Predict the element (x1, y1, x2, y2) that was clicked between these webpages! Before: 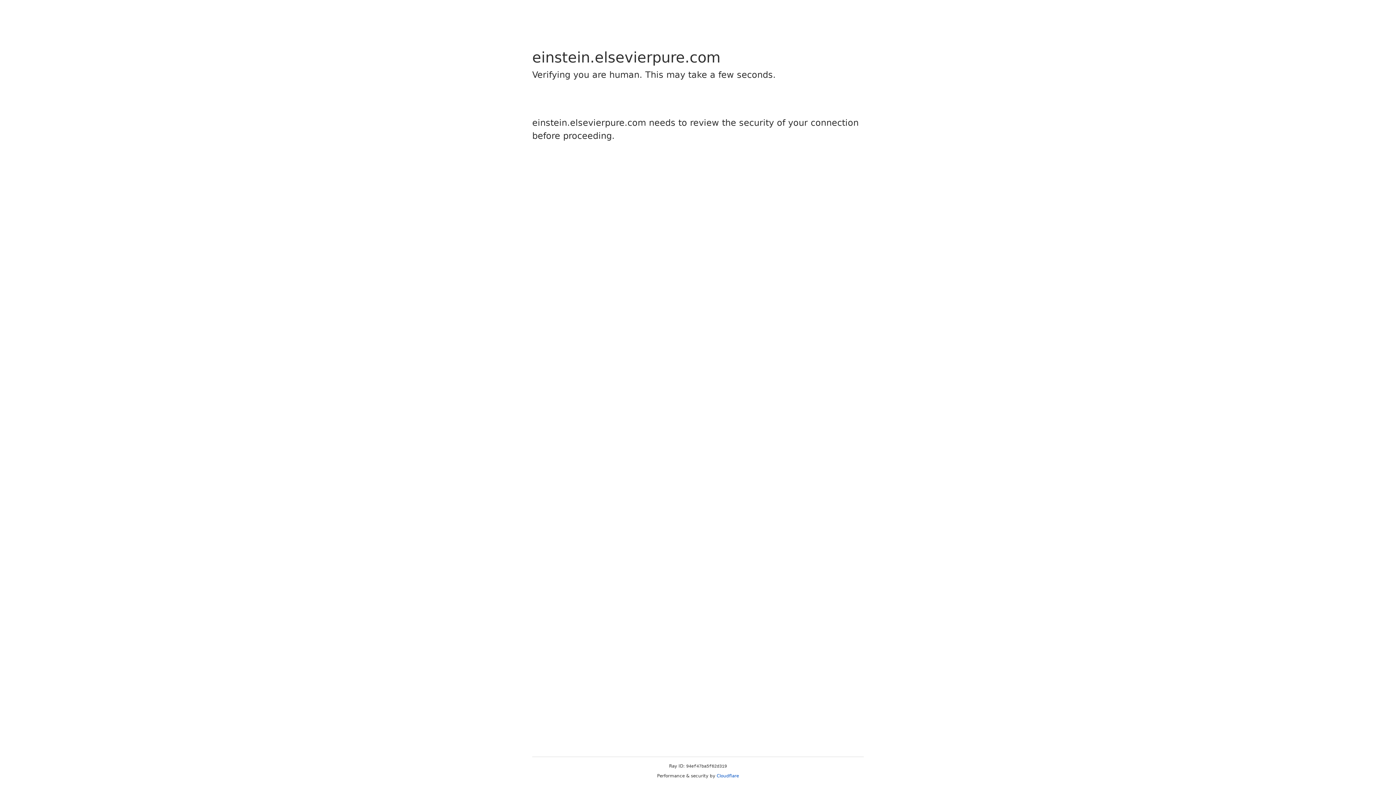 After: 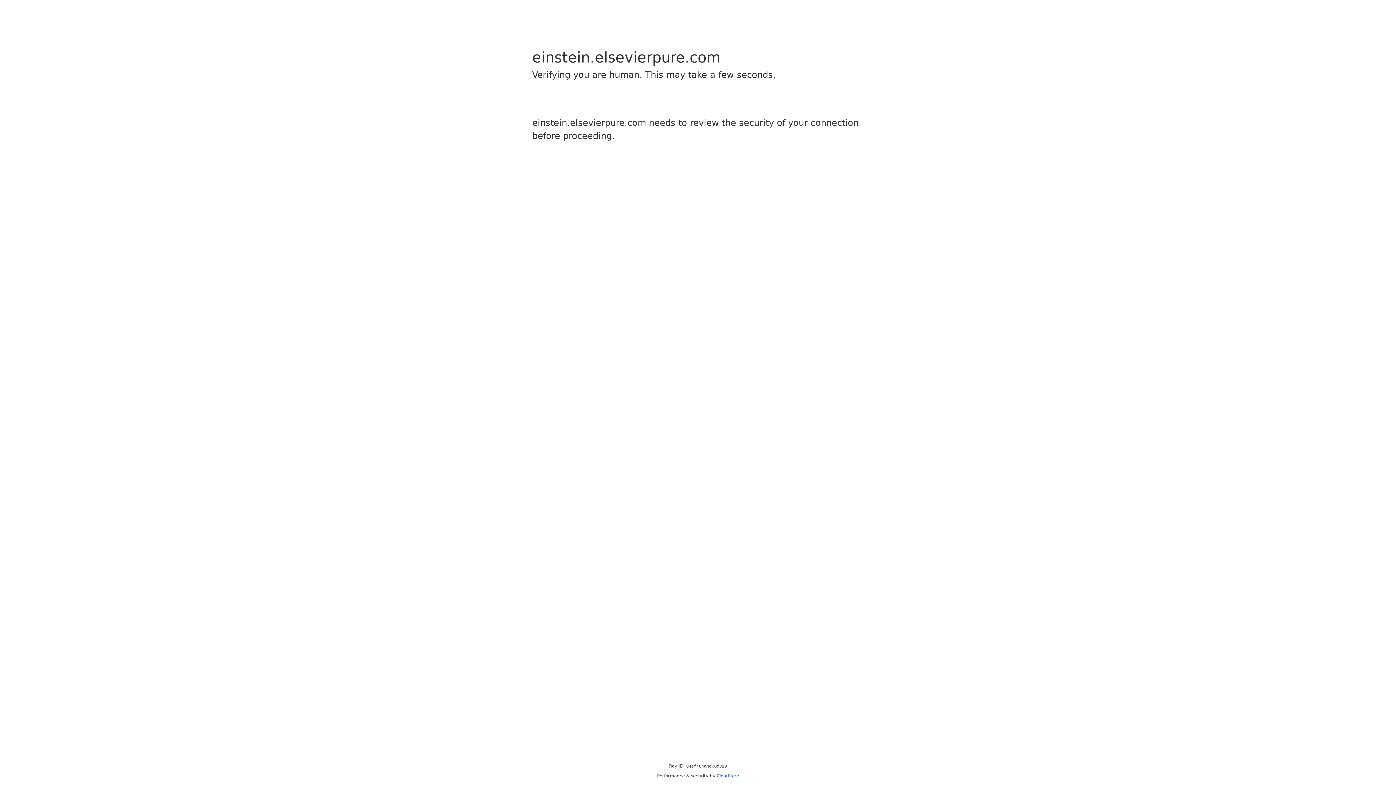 Action: label: Cloudflare bbox: (716, 773, 739, 778)